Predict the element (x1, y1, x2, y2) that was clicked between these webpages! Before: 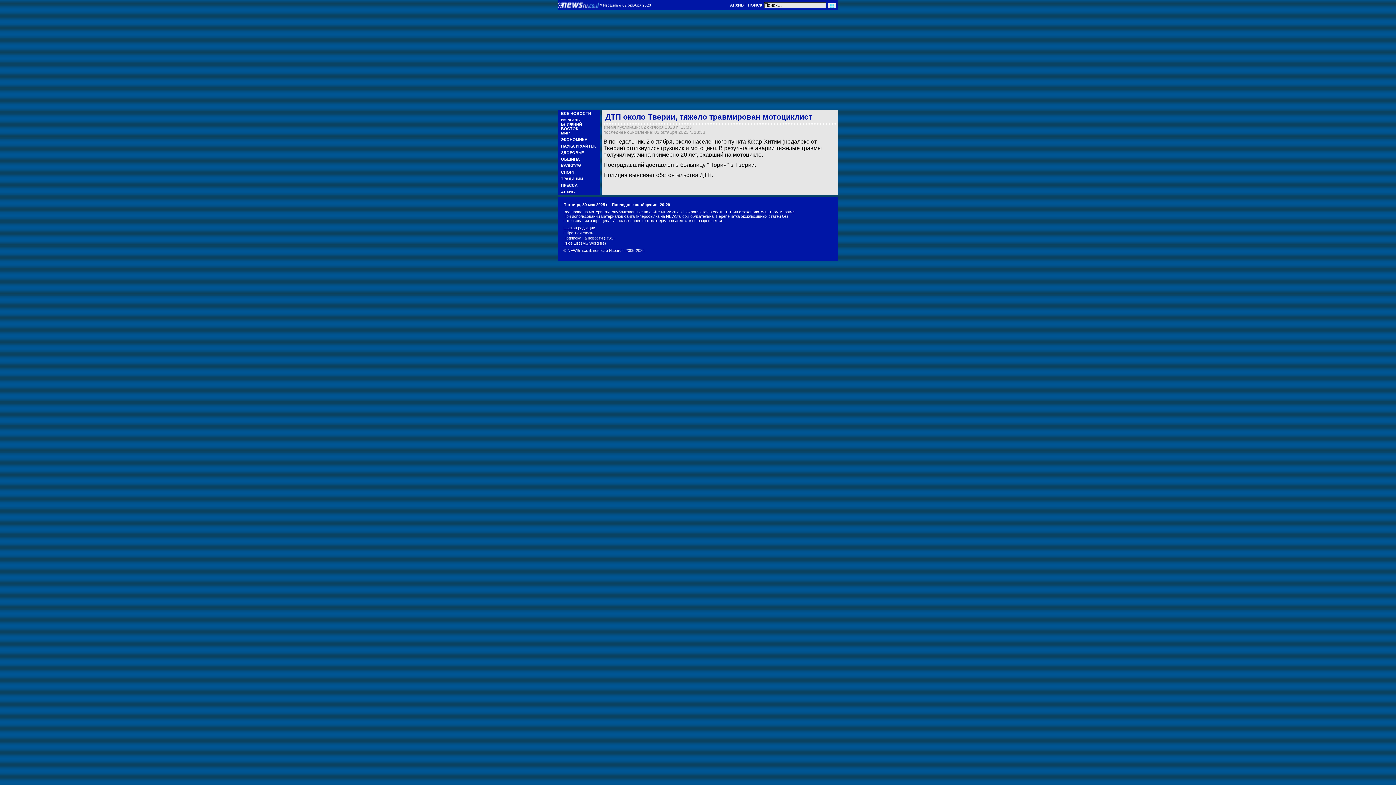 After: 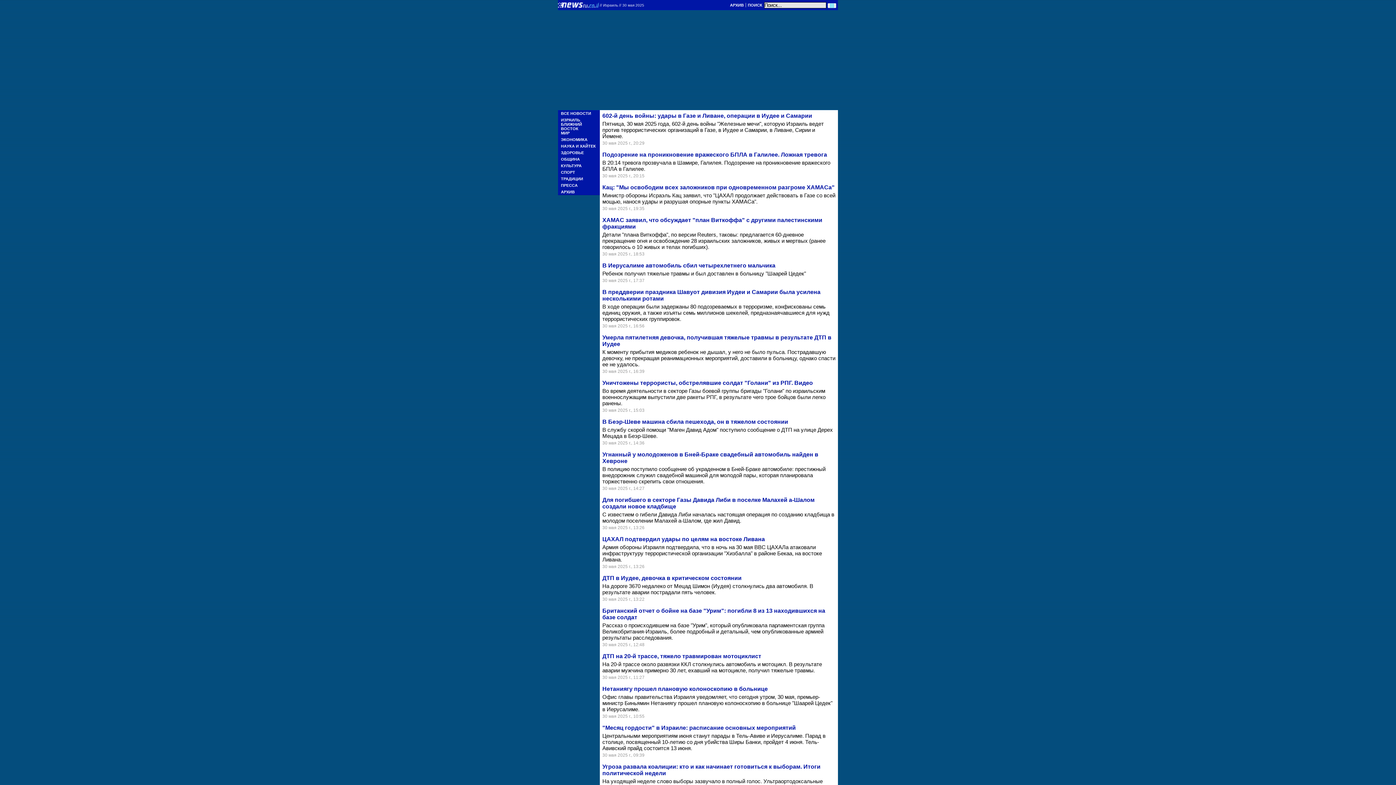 Action: bbox: (561, 117, 580, 122) label: ИЗРАИЛЬ